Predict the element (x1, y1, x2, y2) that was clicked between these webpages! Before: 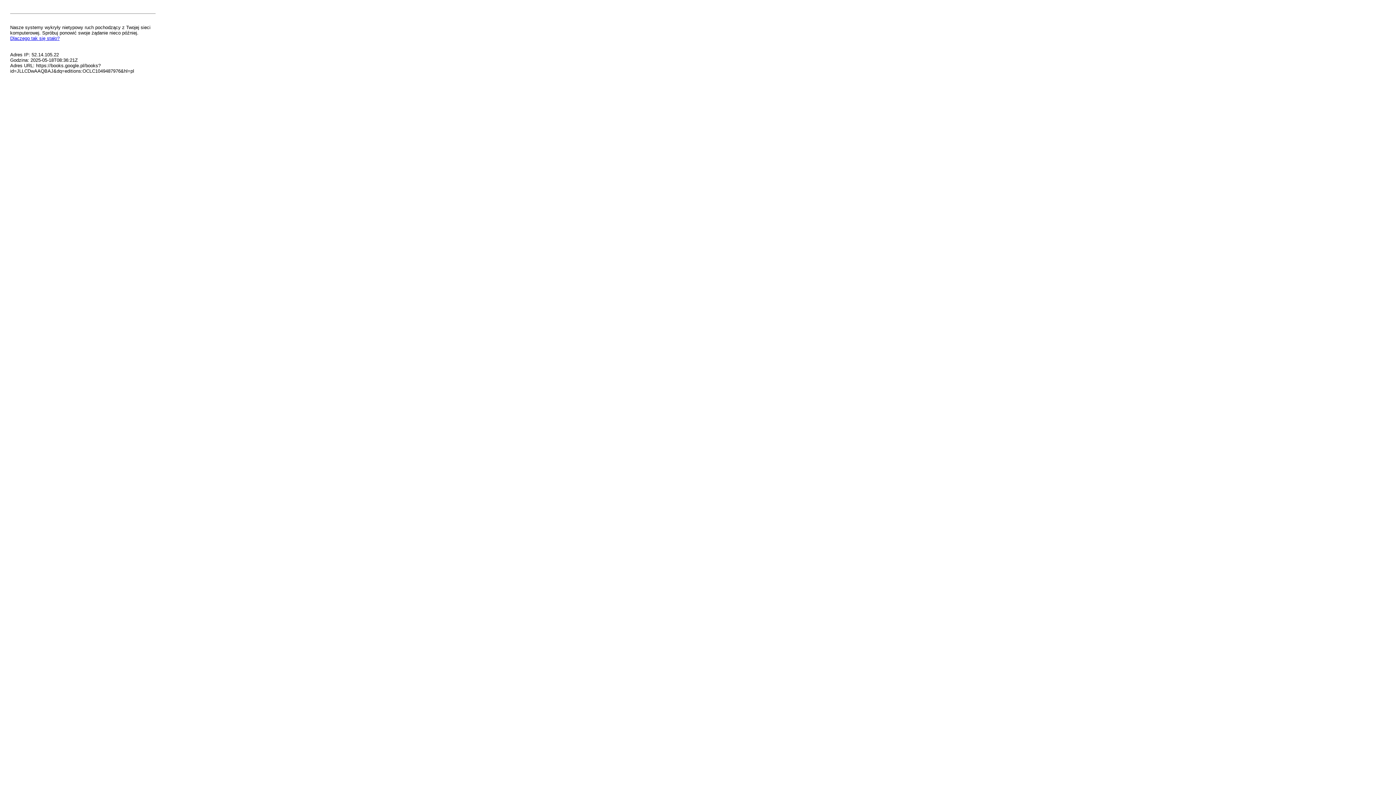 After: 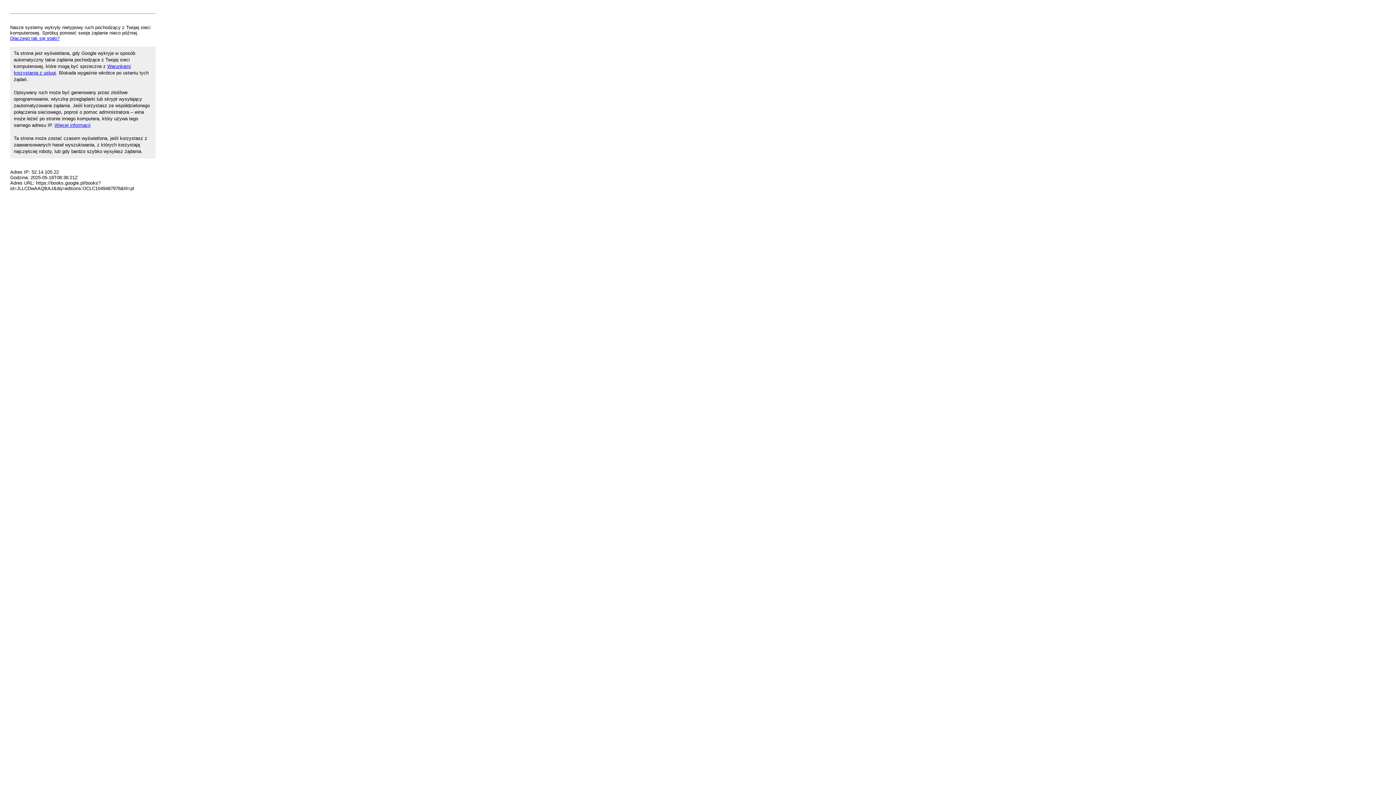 Action: bbox: (10, 35, 59, 41) label: Dlaczego tak się stało?